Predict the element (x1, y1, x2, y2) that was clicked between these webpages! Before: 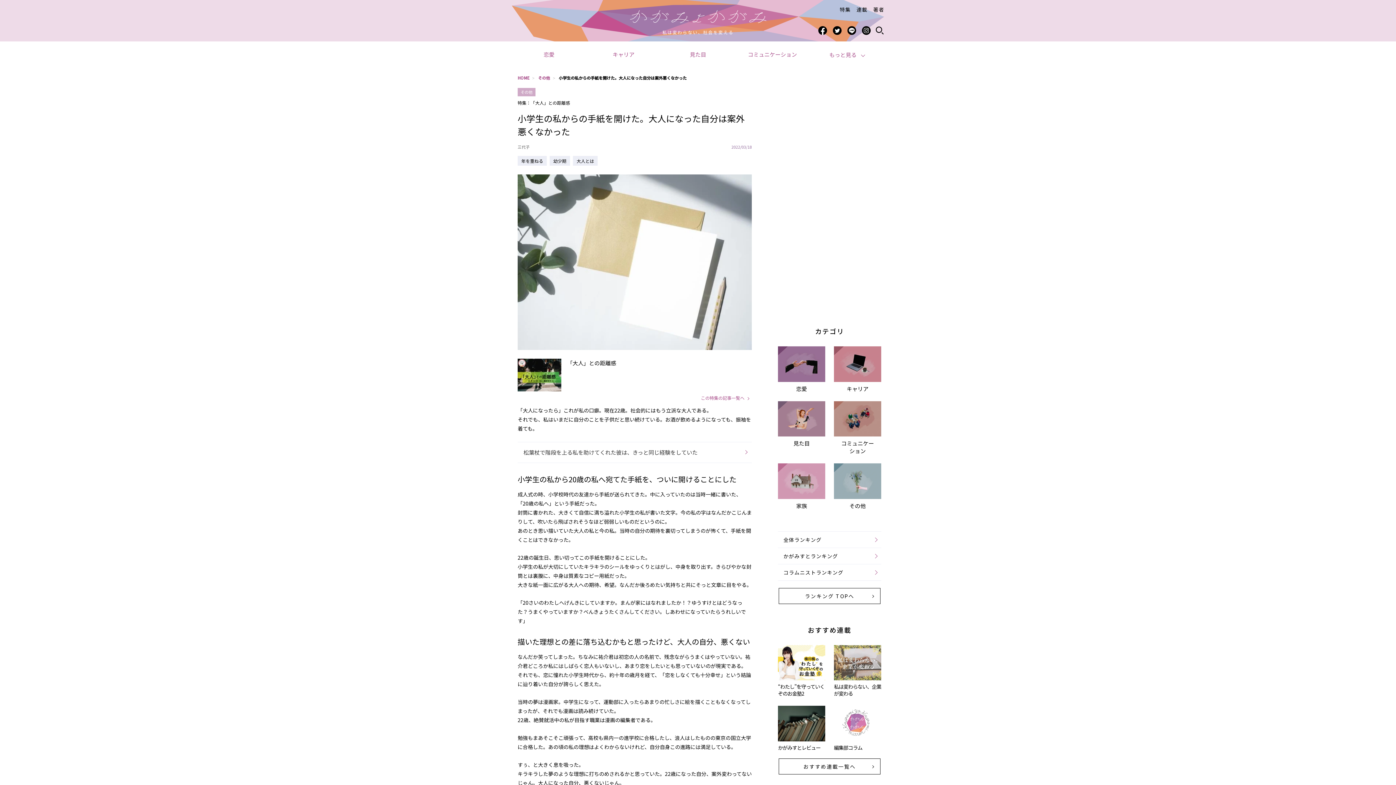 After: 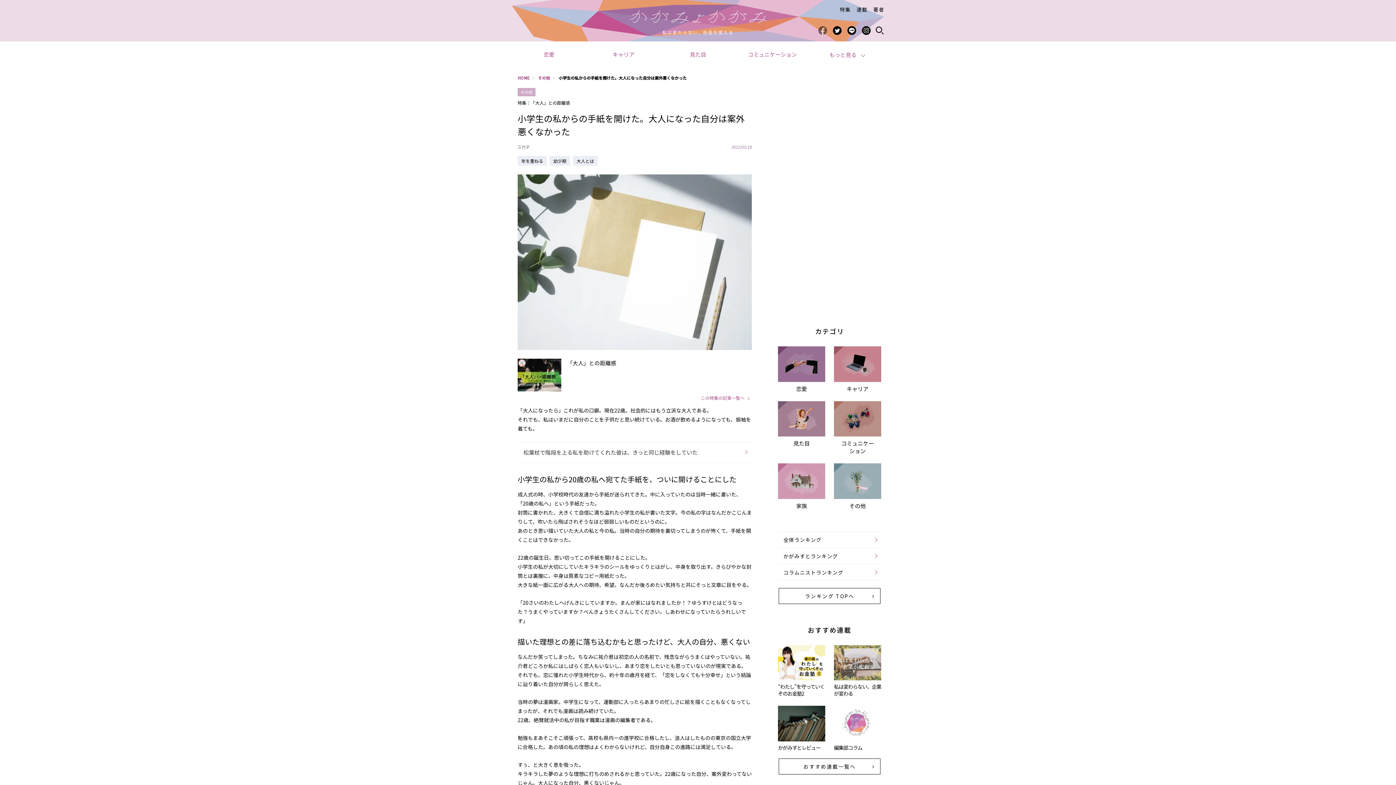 Action: bbox: (818, 26, 827, 34)